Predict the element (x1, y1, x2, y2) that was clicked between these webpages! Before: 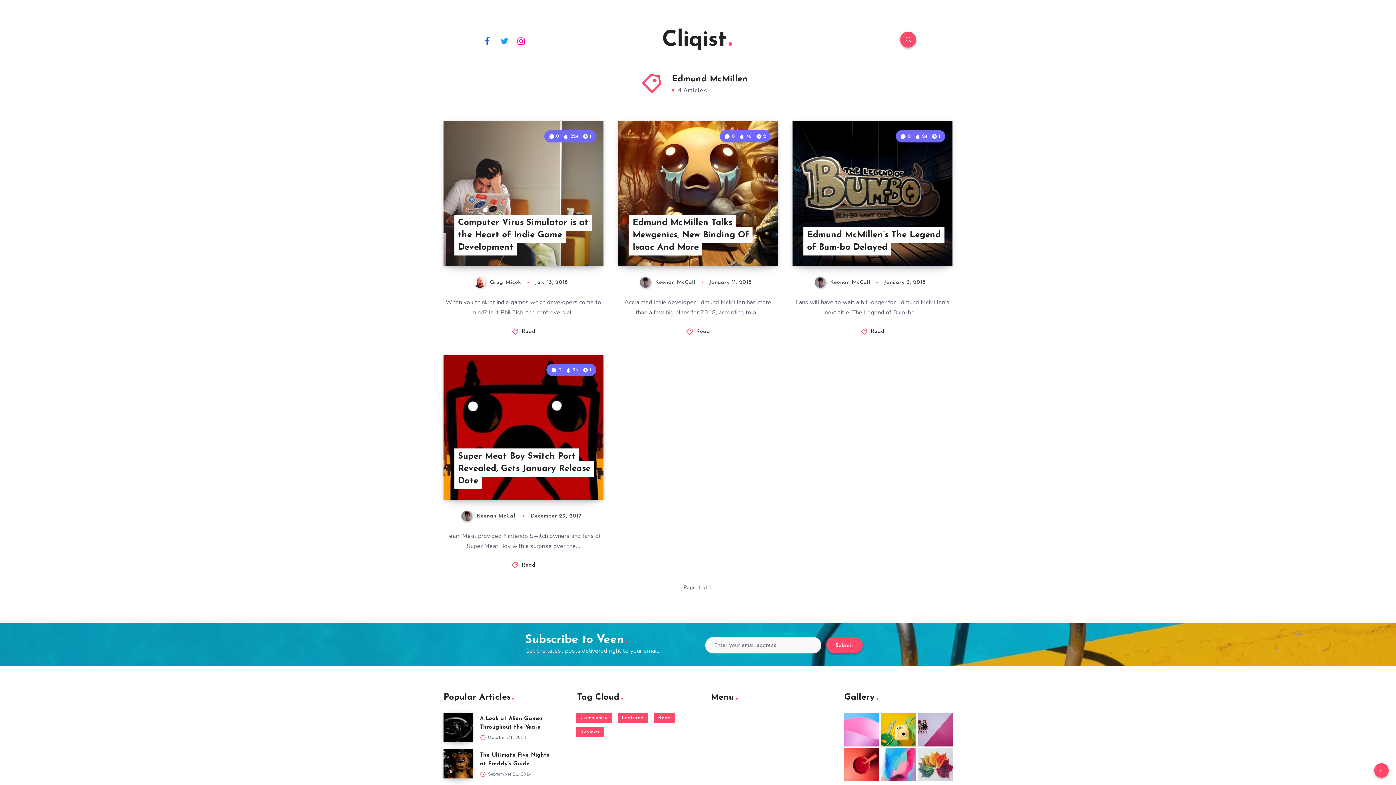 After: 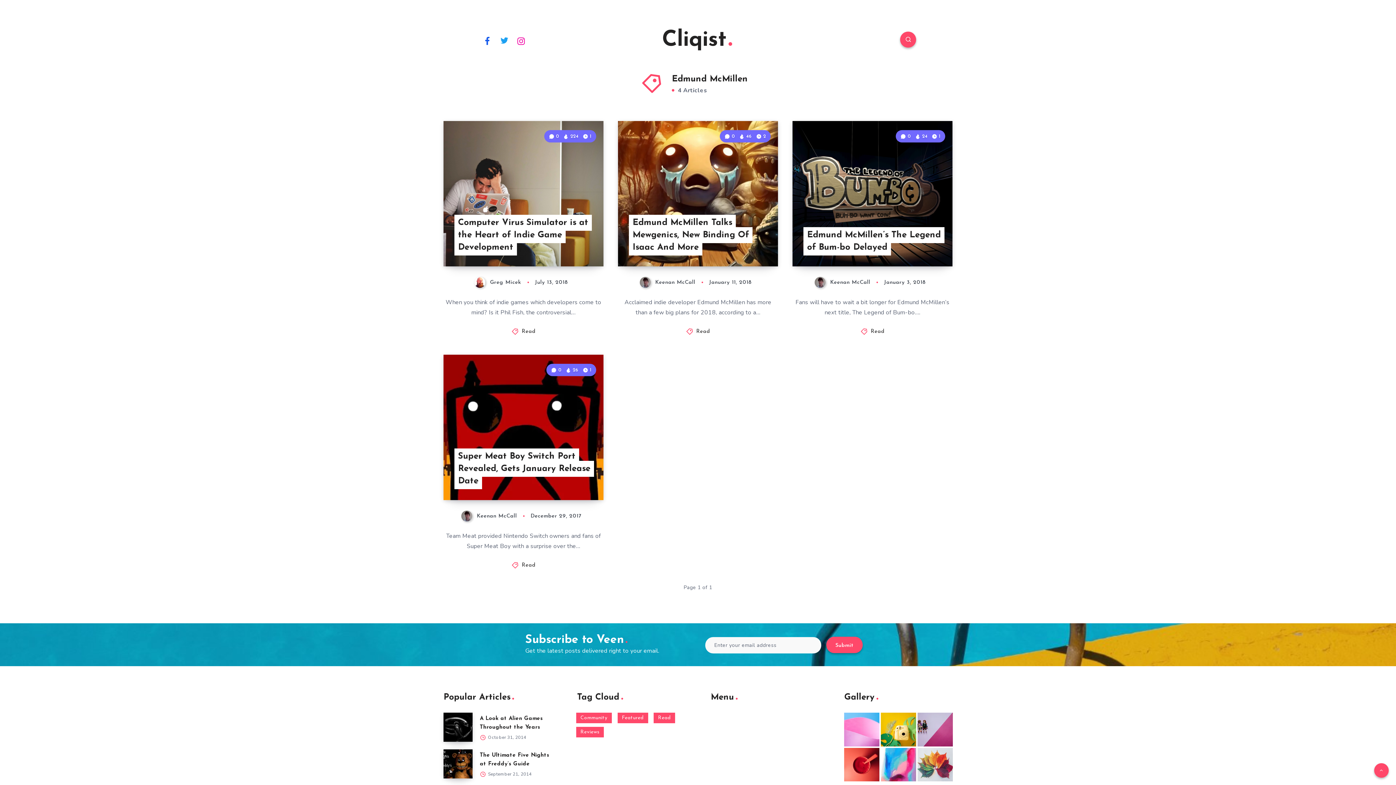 Action: label: Twitter bbox: (497, 32, 511, 48)